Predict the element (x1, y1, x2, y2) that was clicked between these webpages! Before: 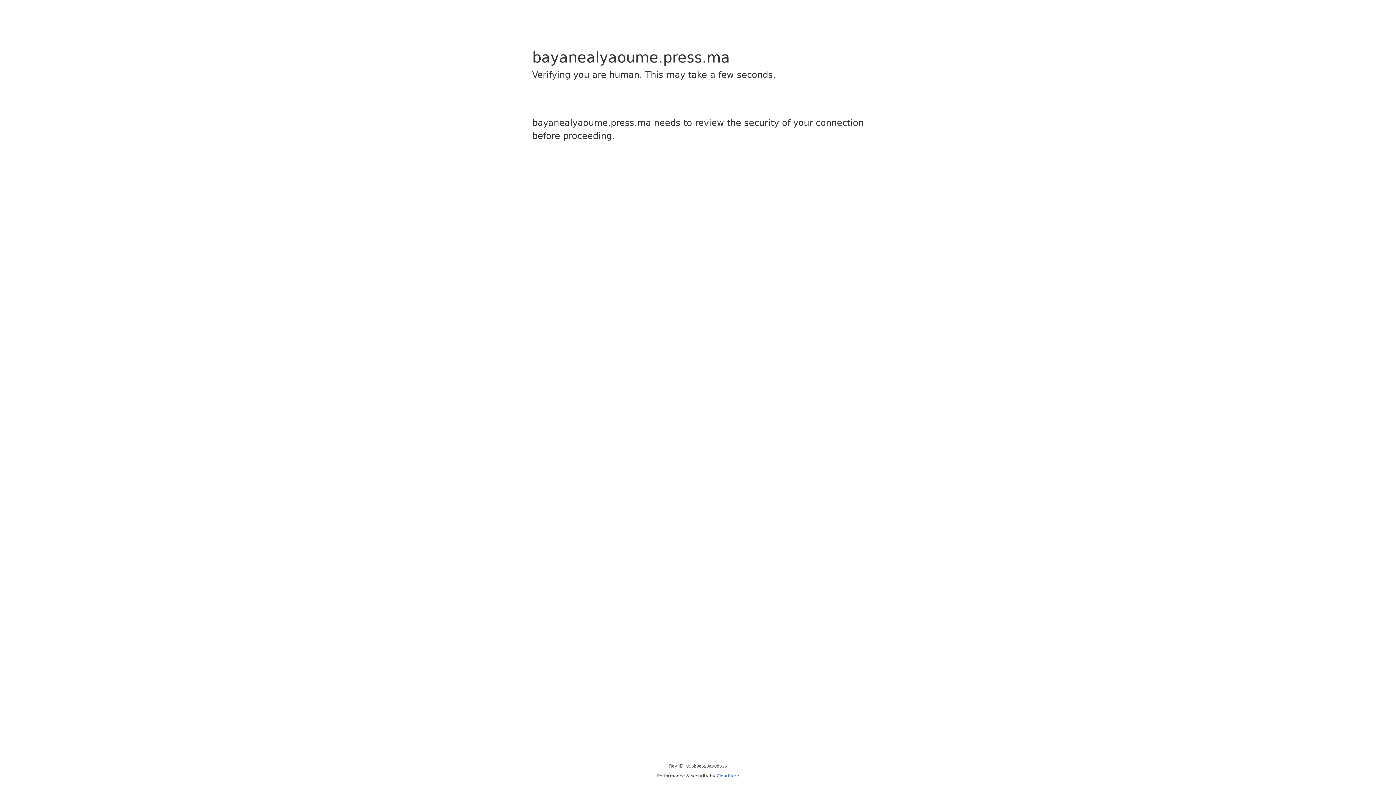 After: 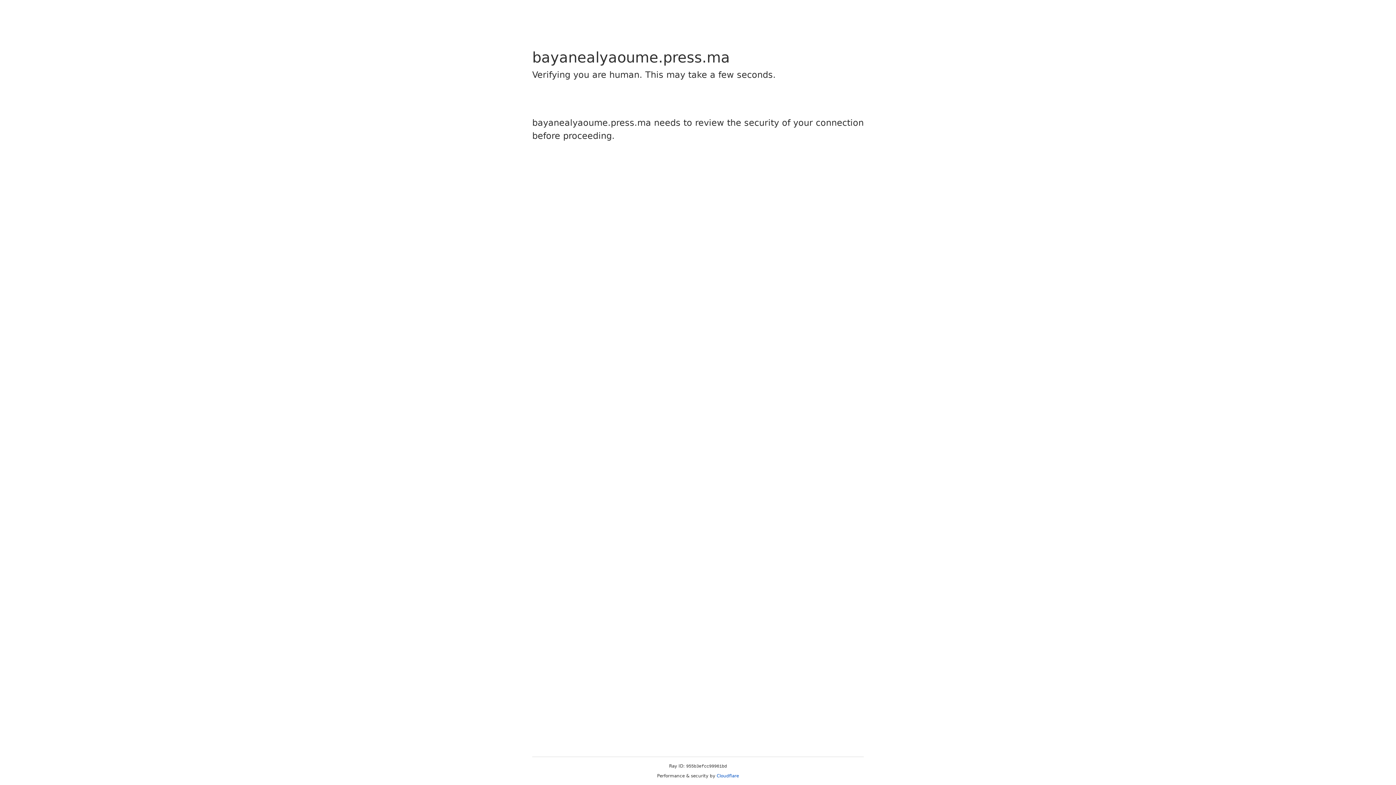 Action: label: Cloudflare bbox: (716, 773, 739, 778)